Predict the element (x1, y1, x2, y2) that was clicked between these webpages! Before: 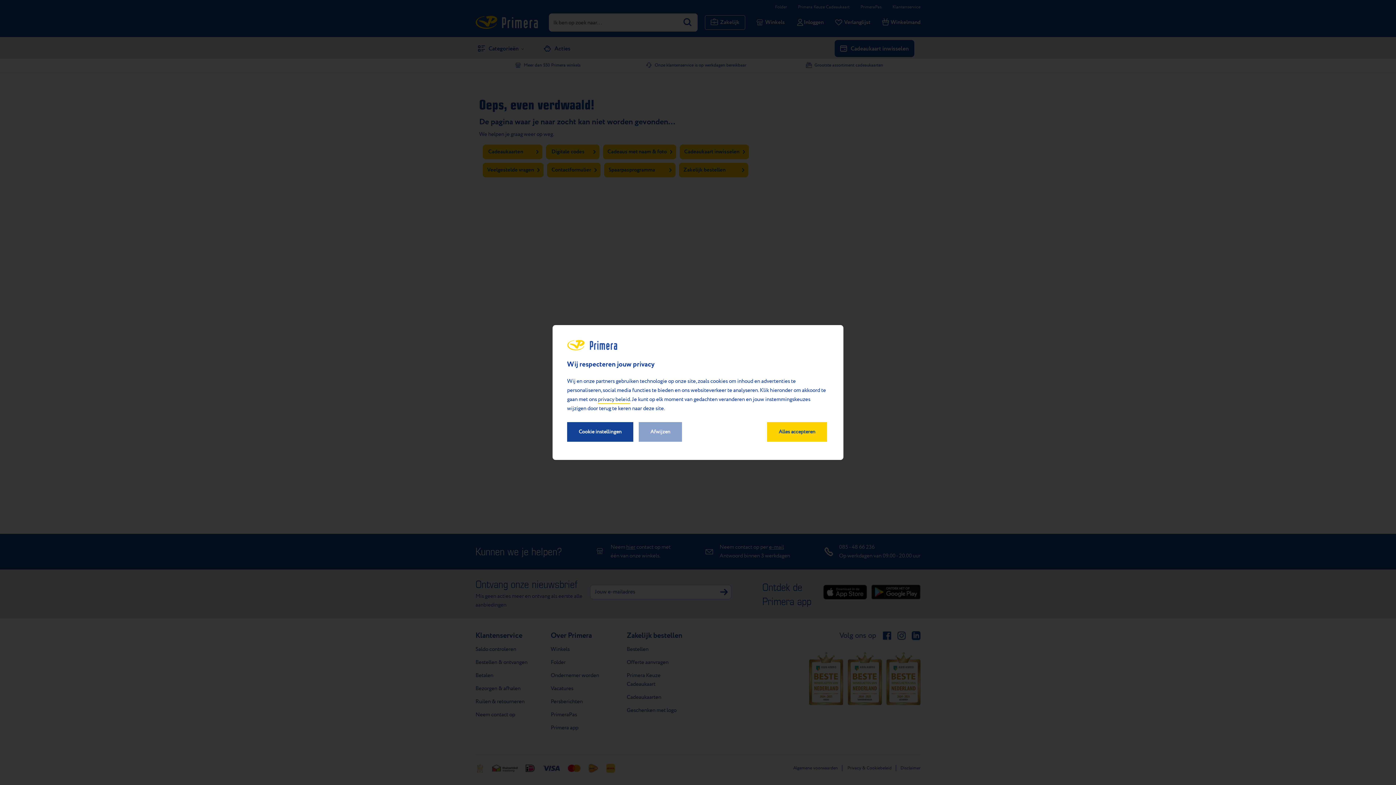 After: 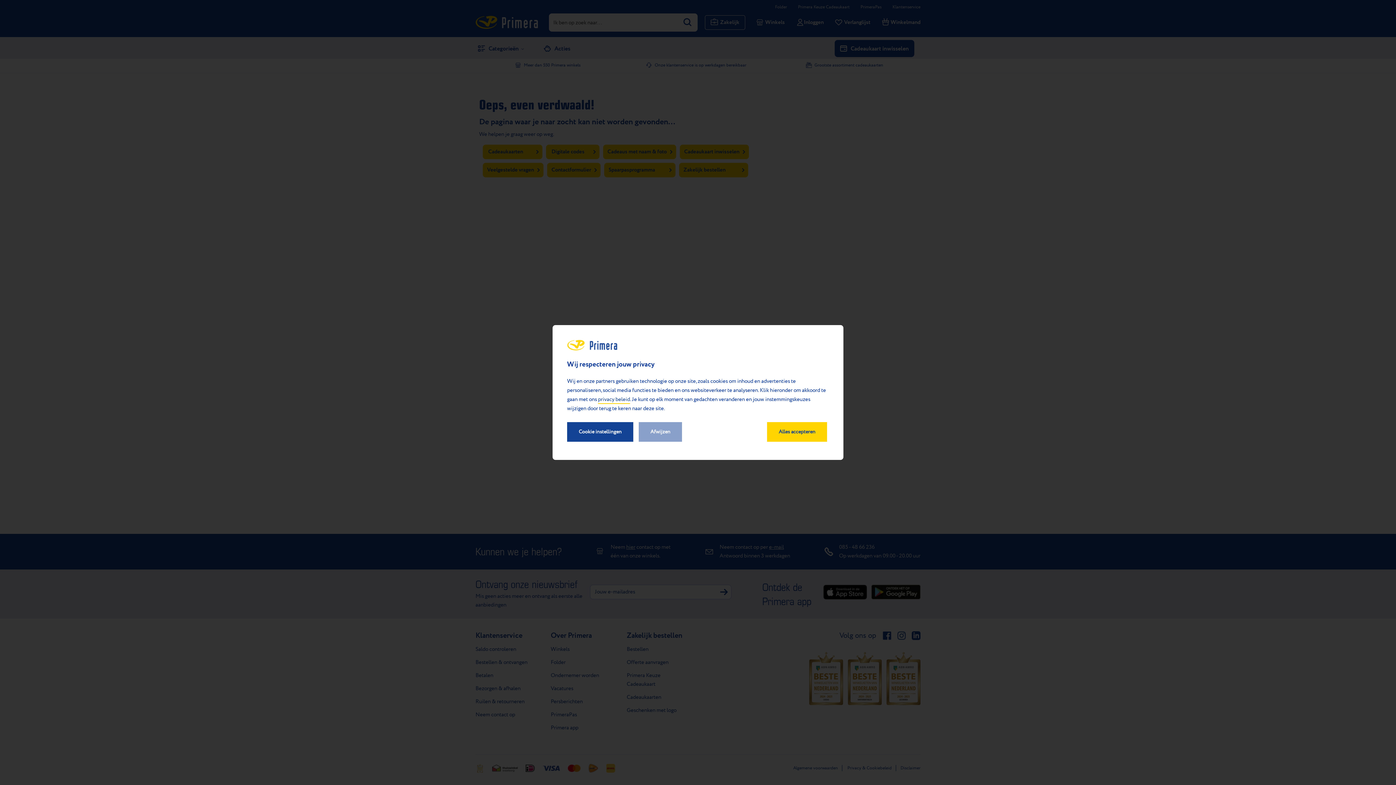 Action: bbox: (598, 395, 630, 404) label: privacy beleid